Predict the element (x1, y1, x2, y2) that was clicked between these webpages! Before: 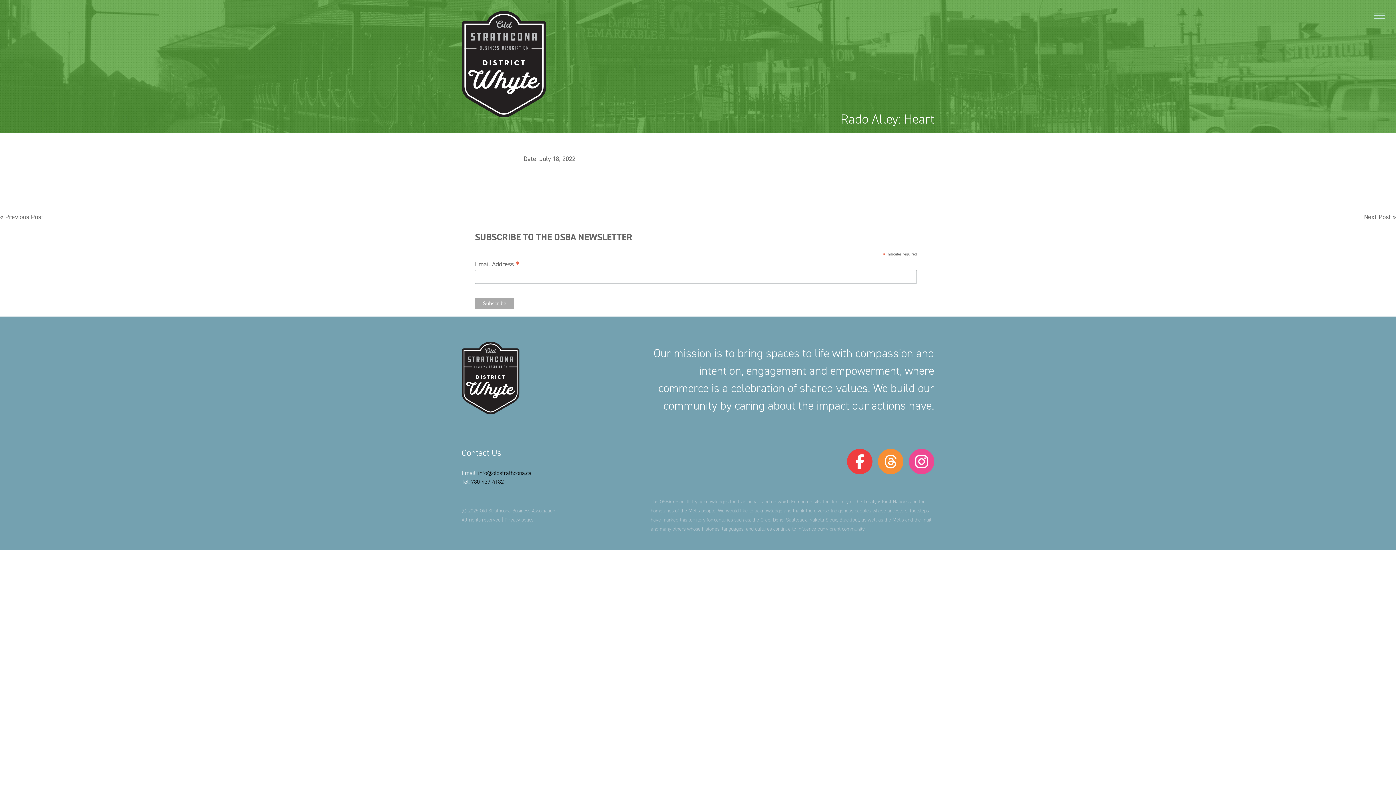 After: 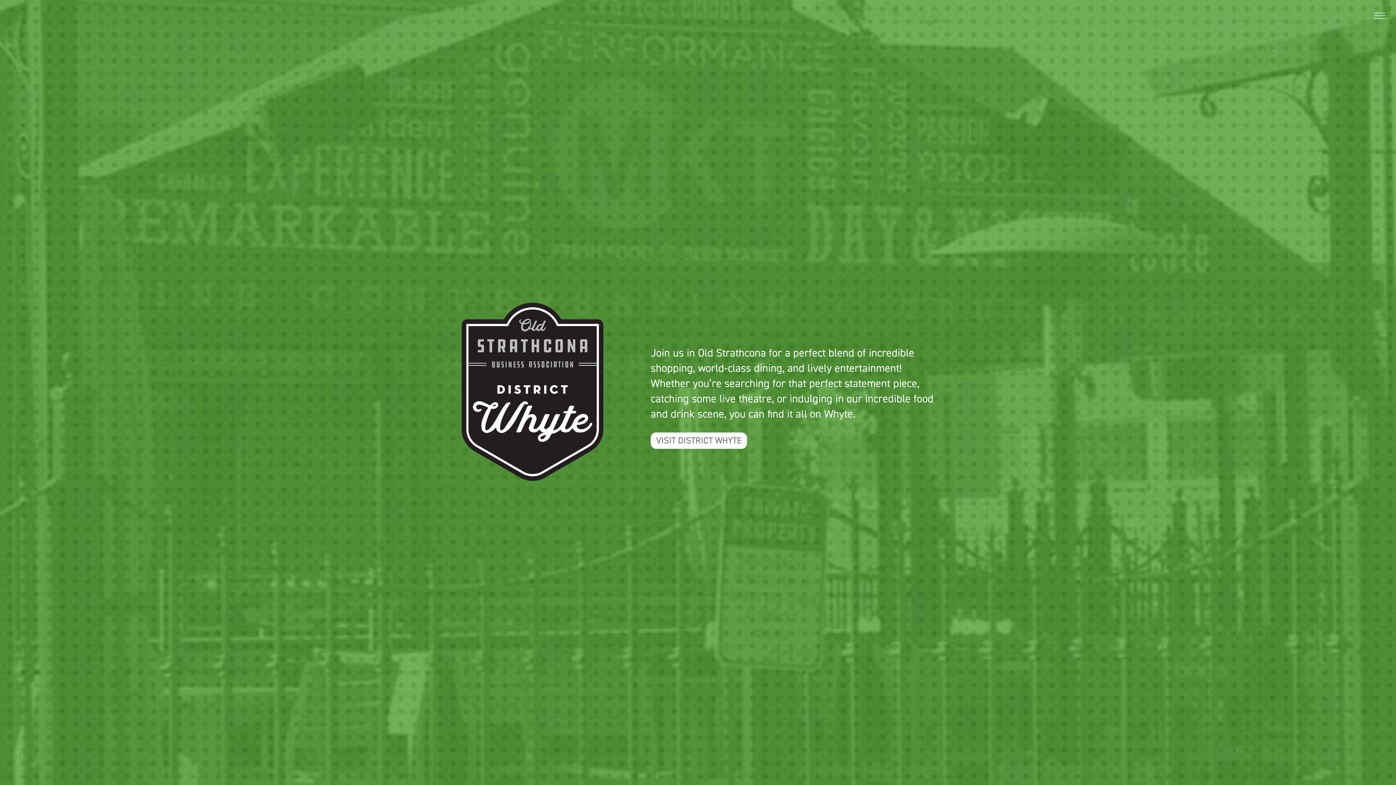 Action: bbox: (461, 10, 546, 120)